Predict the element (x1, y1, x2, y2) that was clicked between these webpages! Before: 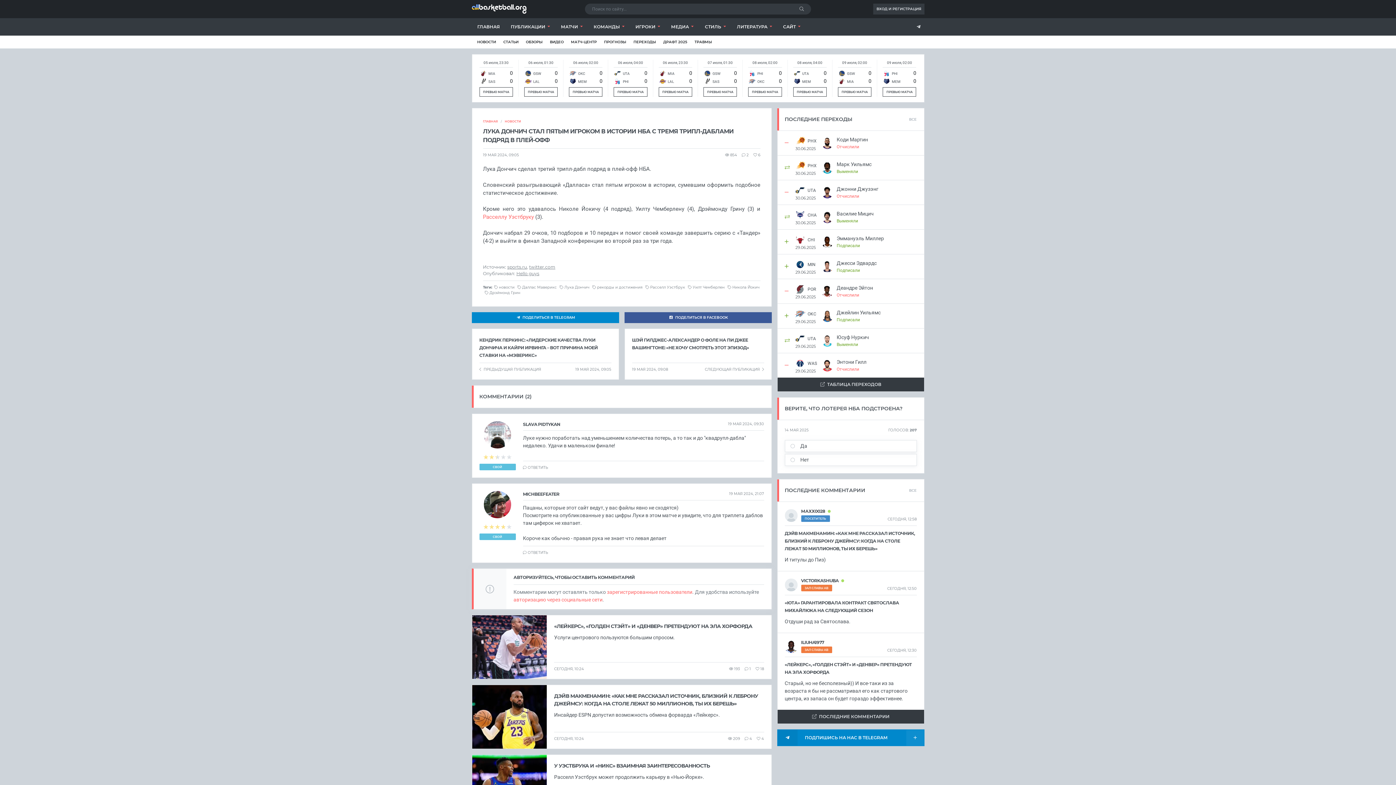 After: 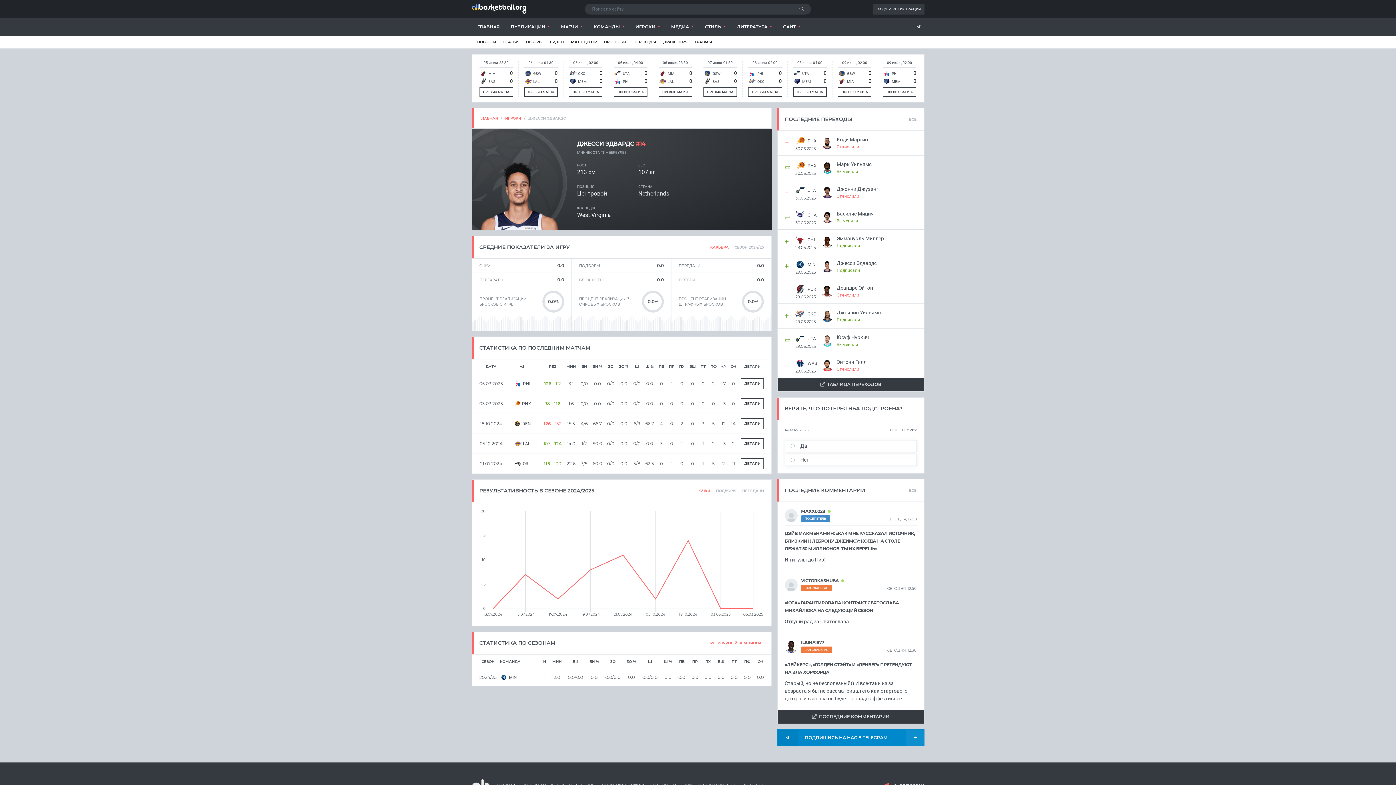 Action: bbox: (821, 260, 833, 272)